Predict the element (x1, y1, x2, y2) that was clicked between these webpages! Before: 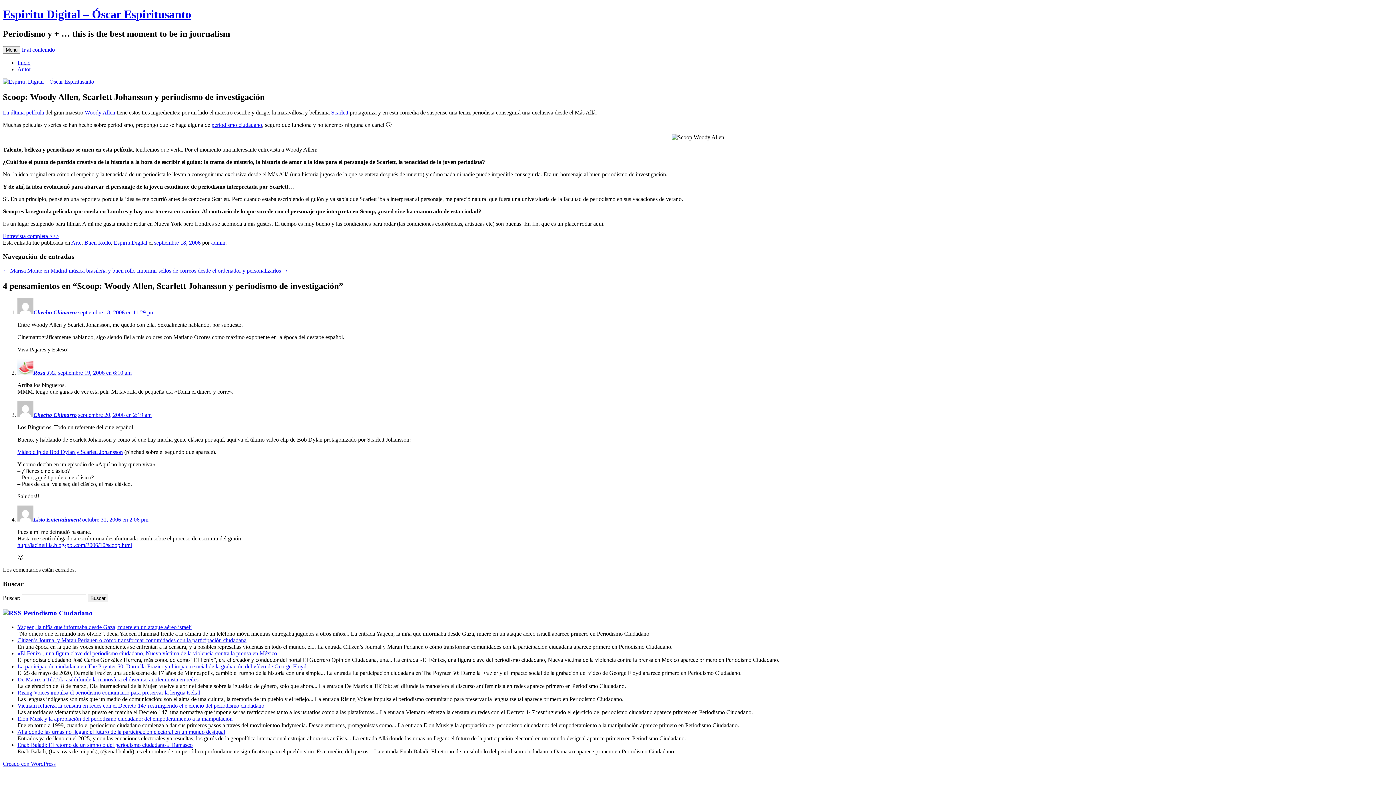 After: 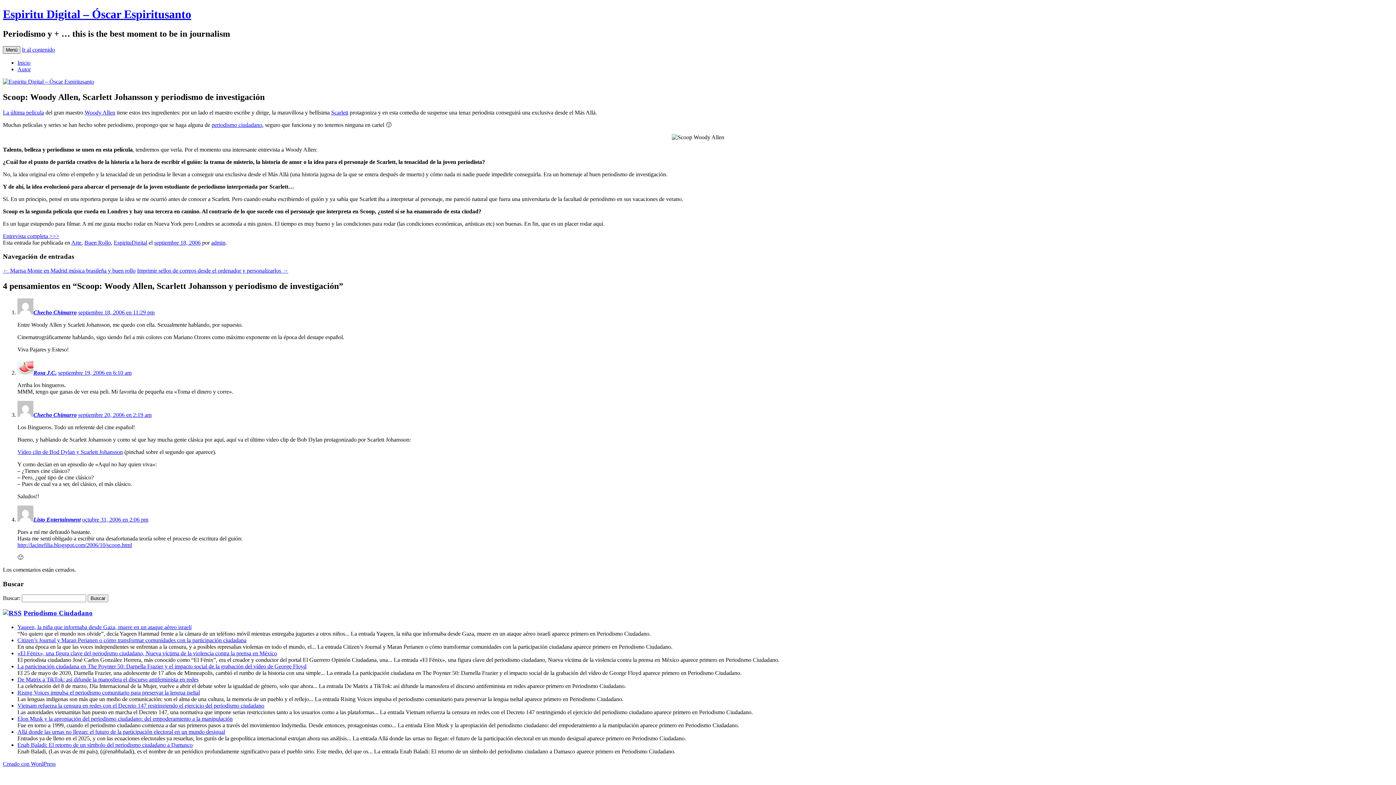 Action: bbox: (2, 46, 20, 53) label: Menú